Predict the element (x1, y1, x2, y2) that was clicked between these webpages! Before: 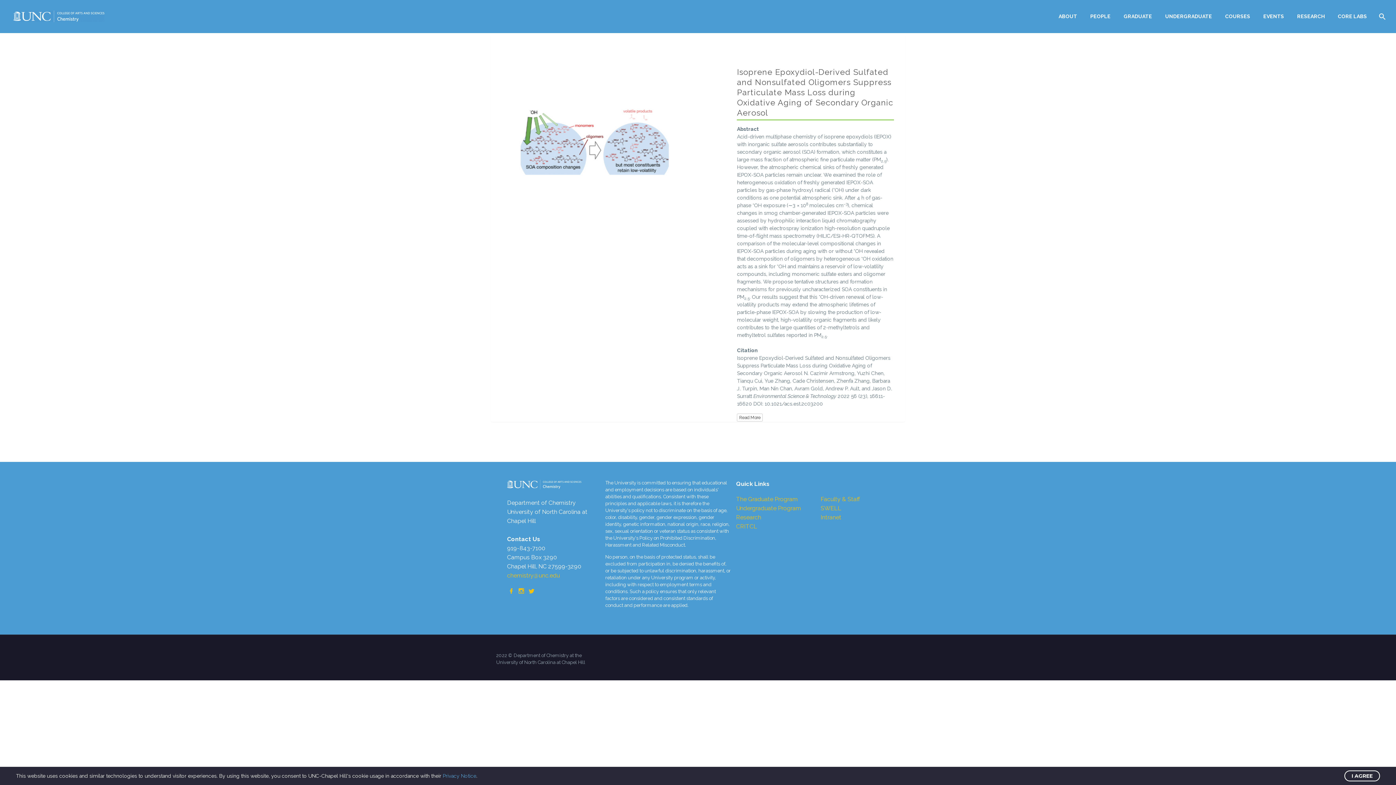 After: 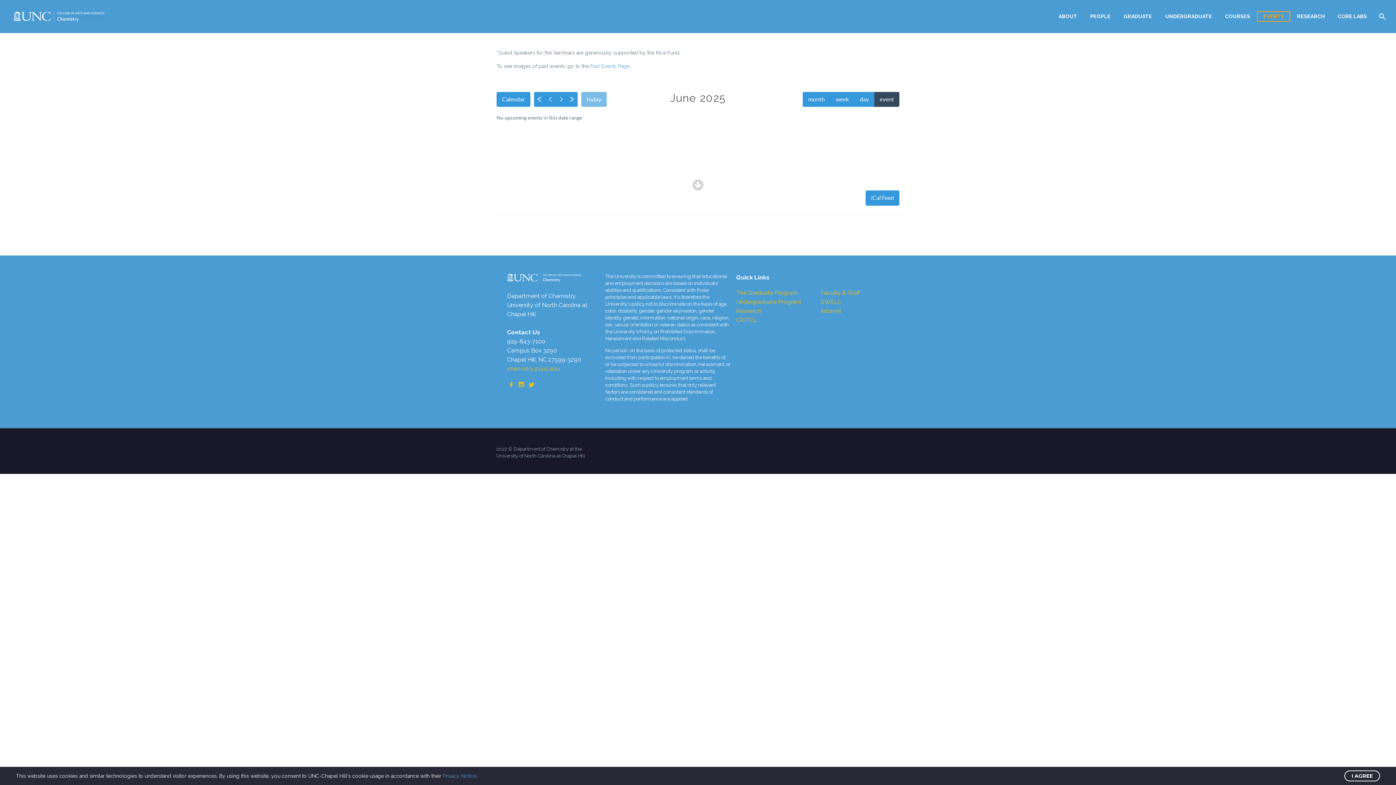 Action: label: EVENTS bbox: (1258, 12, 1289, 21)